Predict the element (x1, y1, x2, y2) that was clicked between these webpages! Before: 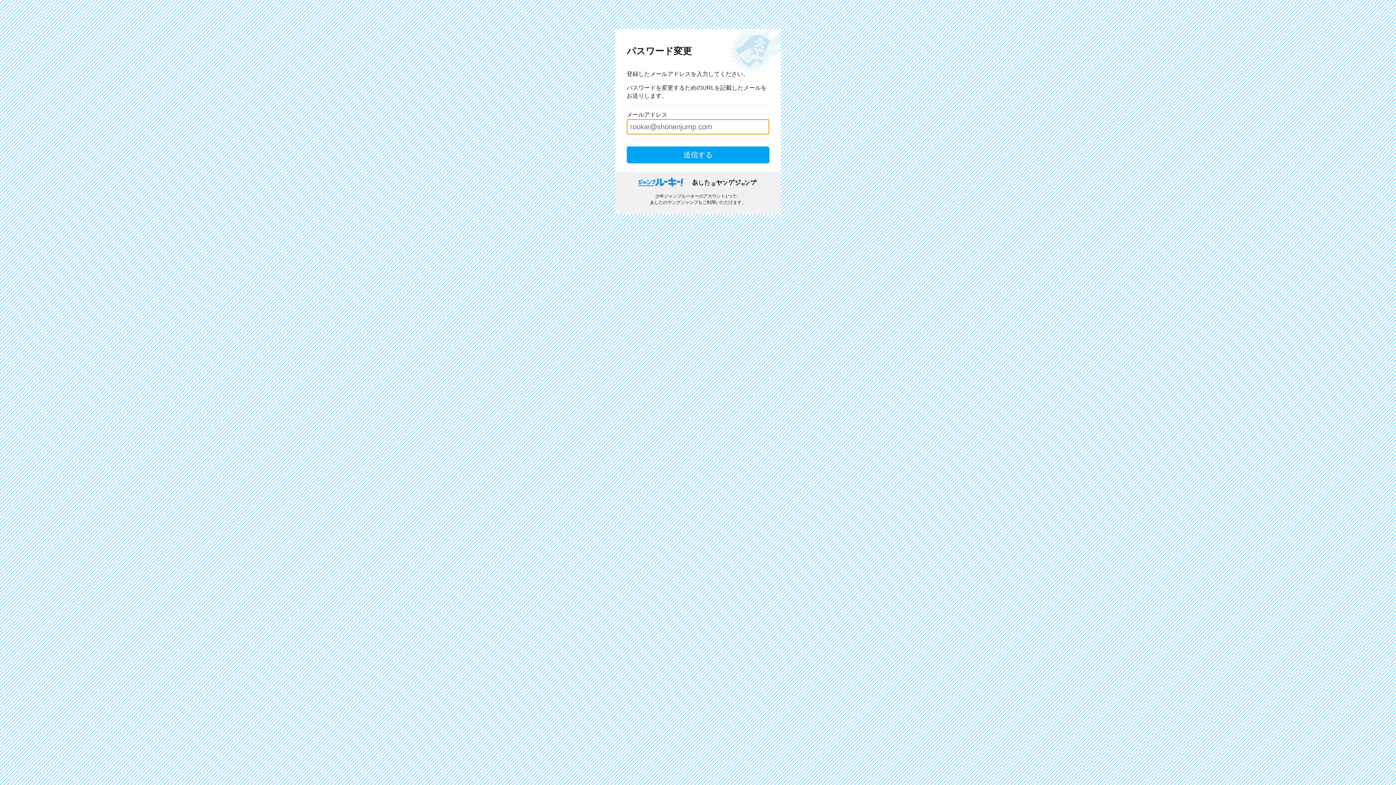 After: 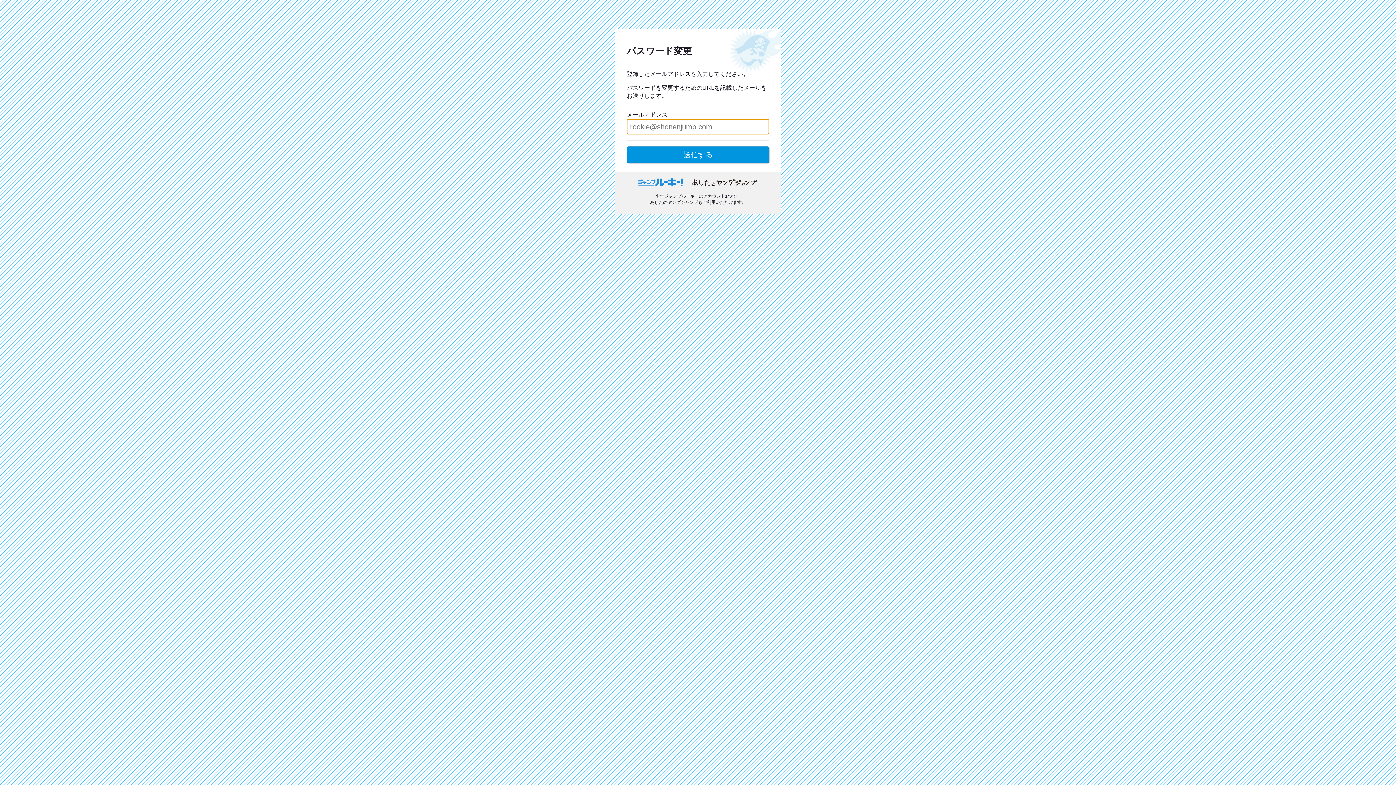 Action: label: 送信する bbox: (626, 146, 769, 163)